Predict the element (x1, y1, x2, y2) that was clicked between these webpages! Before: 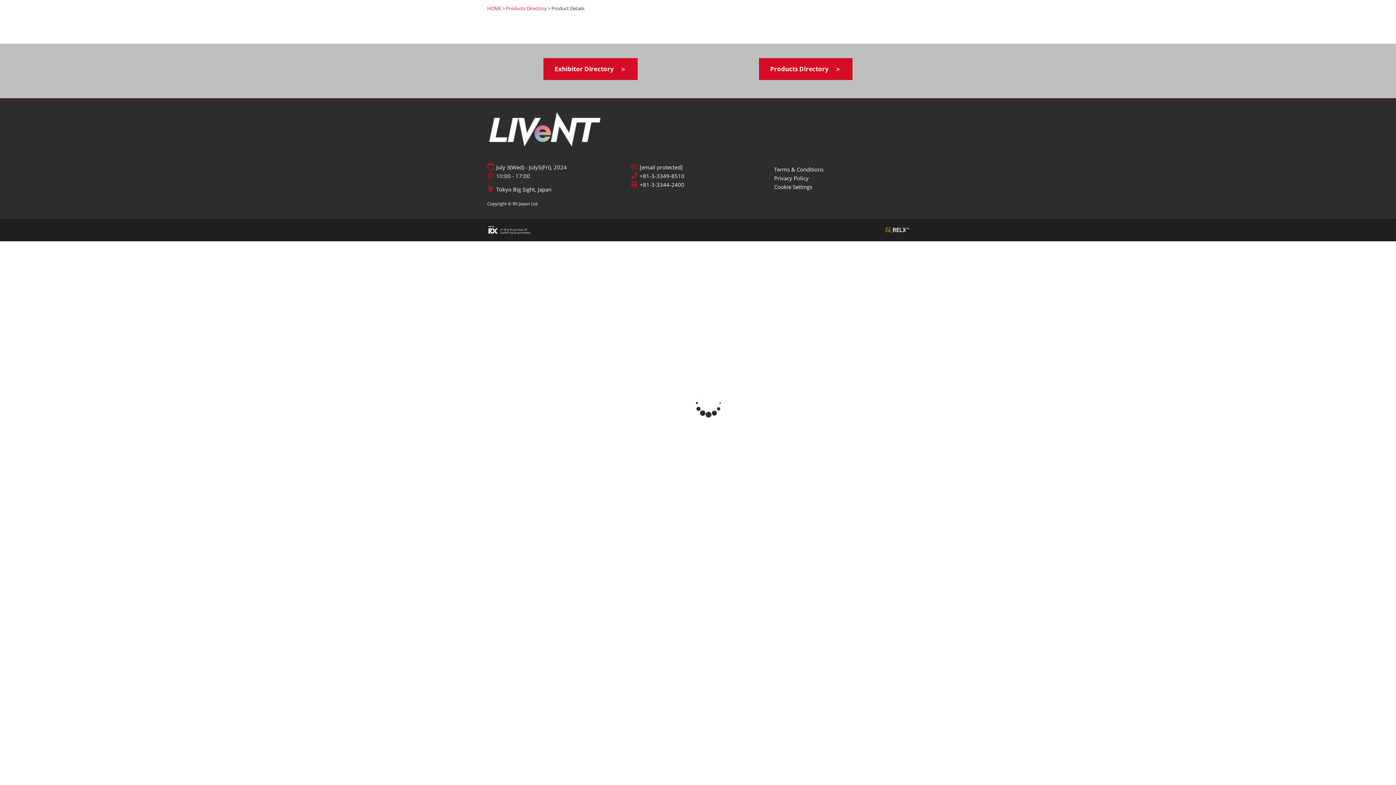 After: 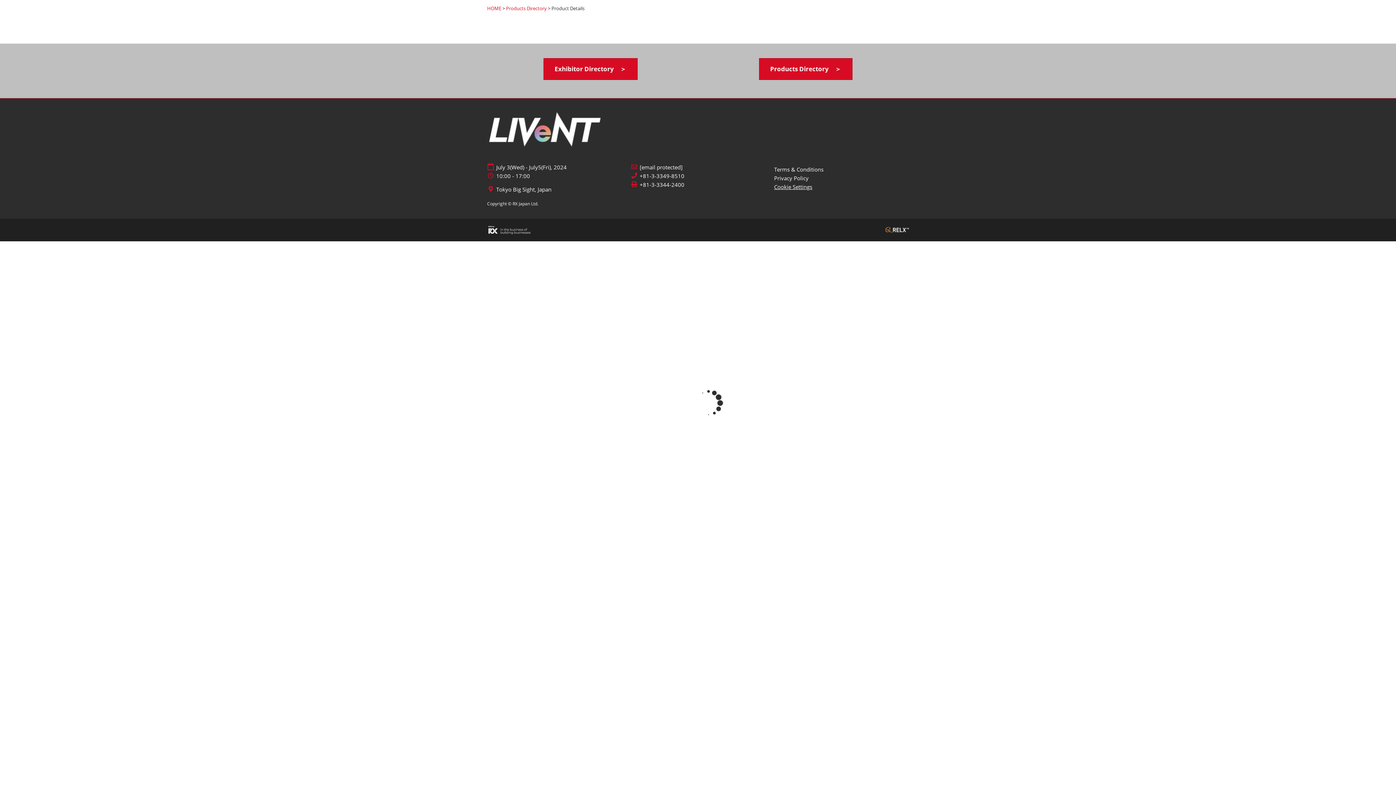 Action: bbox: (774, 183, 812, 190) label: Cookie Settings